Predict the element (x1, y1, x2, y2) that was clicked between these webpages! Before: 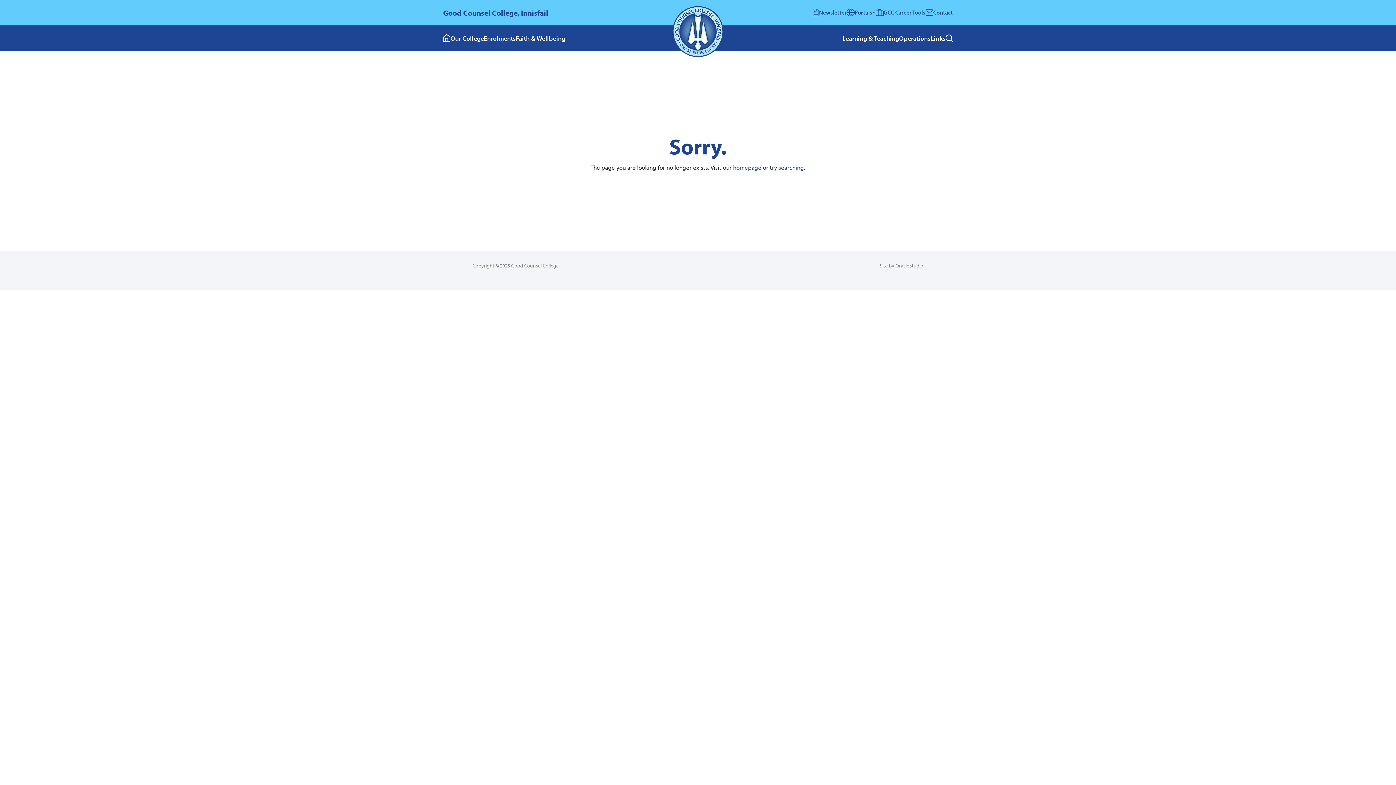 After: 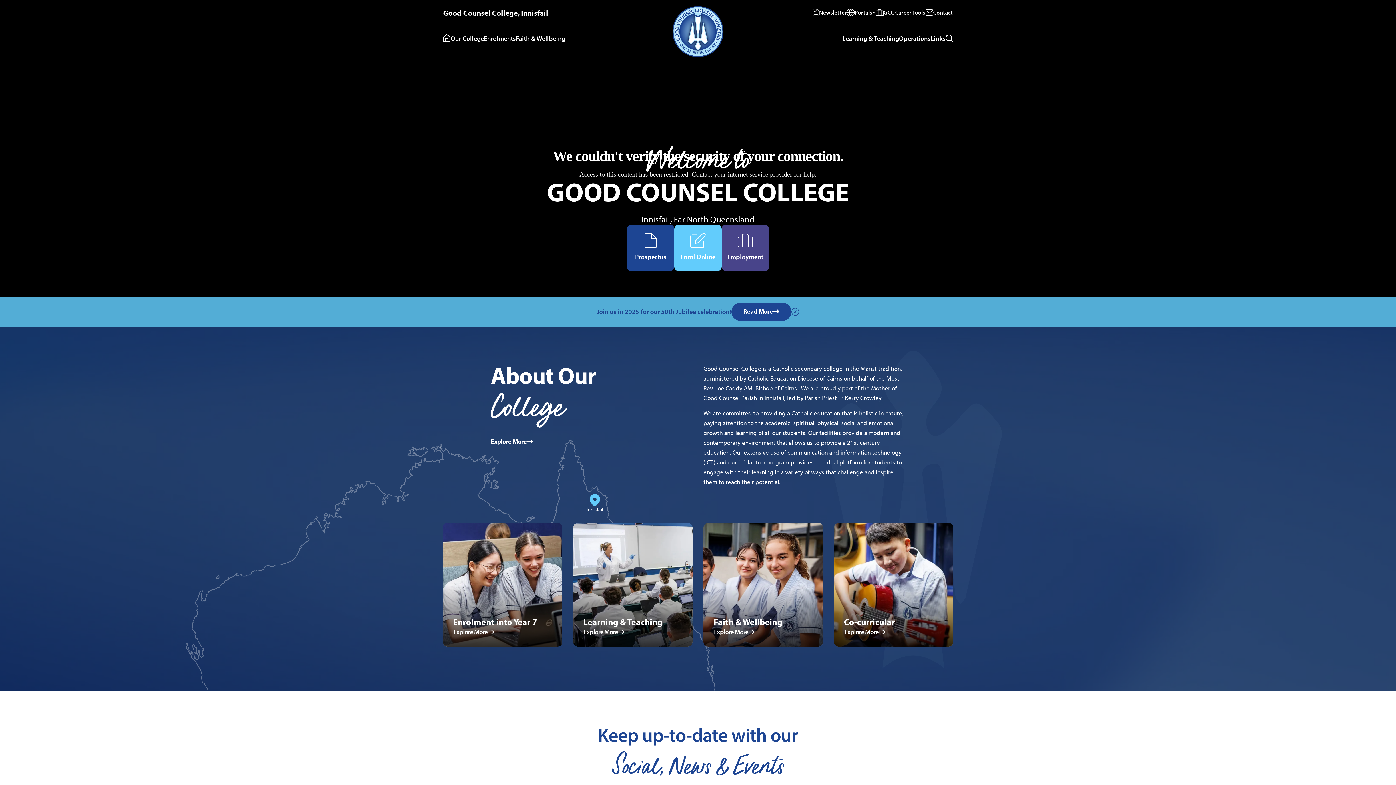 Action: bbox: (443, 33, 450, 42) label: Go to Home page